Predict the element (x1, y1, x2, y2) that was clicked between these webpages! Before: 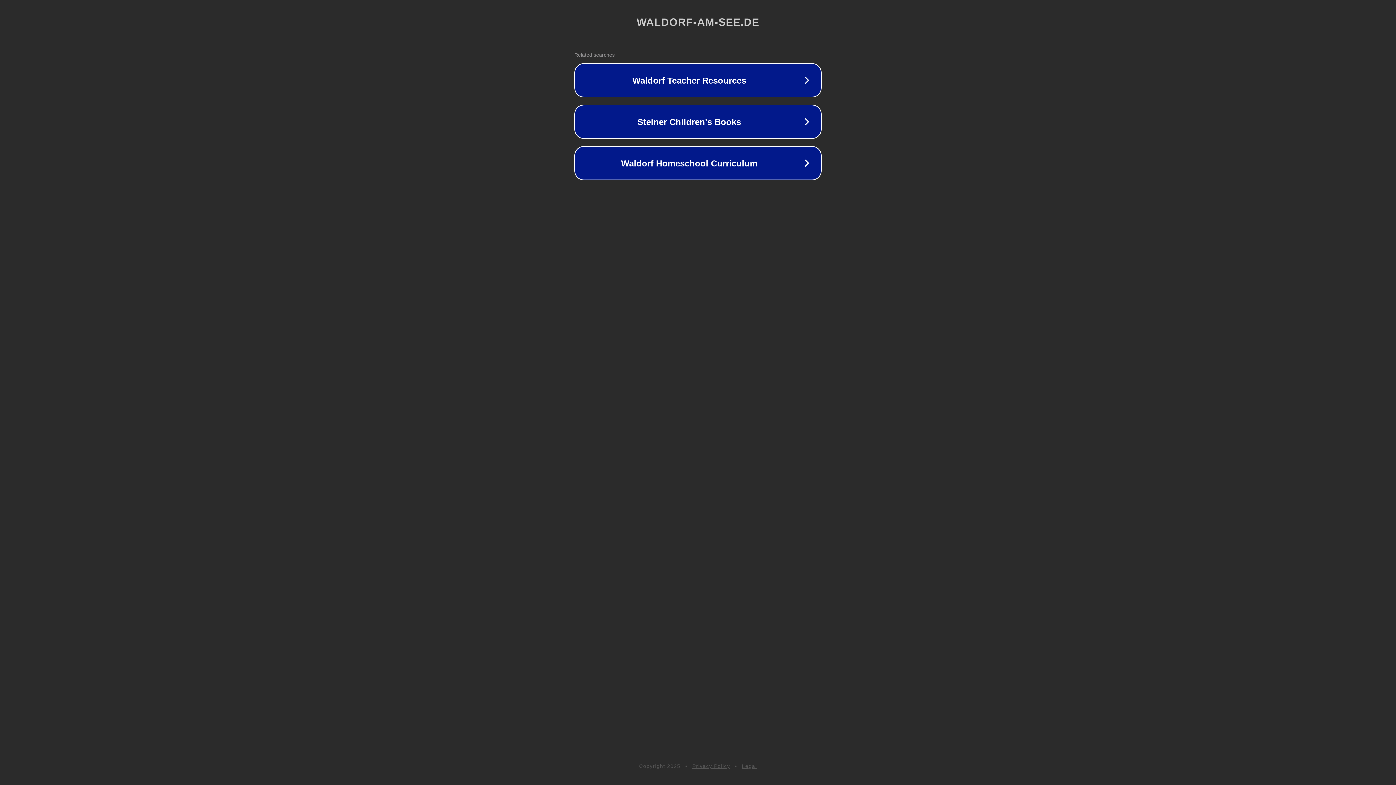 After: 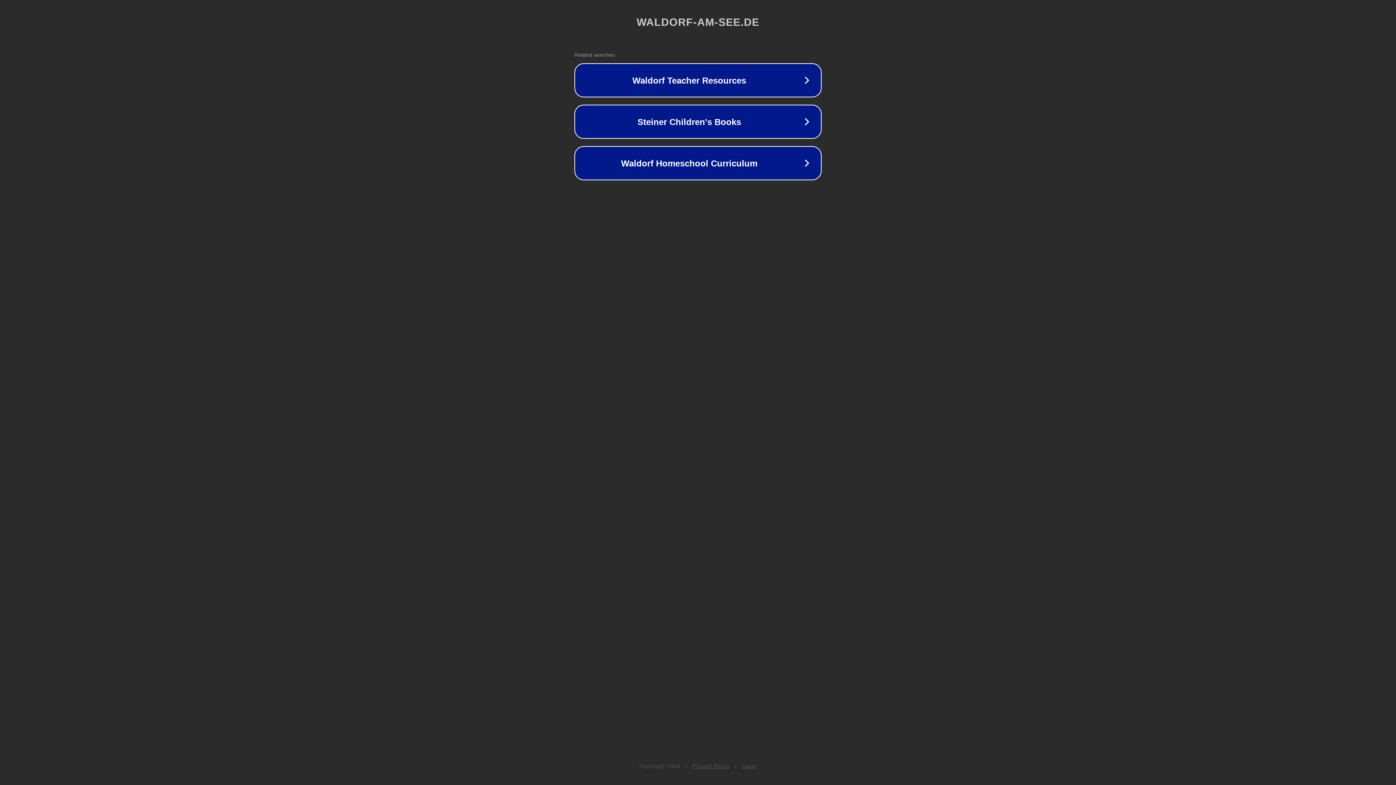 Action: label: Legal bbox: (742, 763, 757, 769)